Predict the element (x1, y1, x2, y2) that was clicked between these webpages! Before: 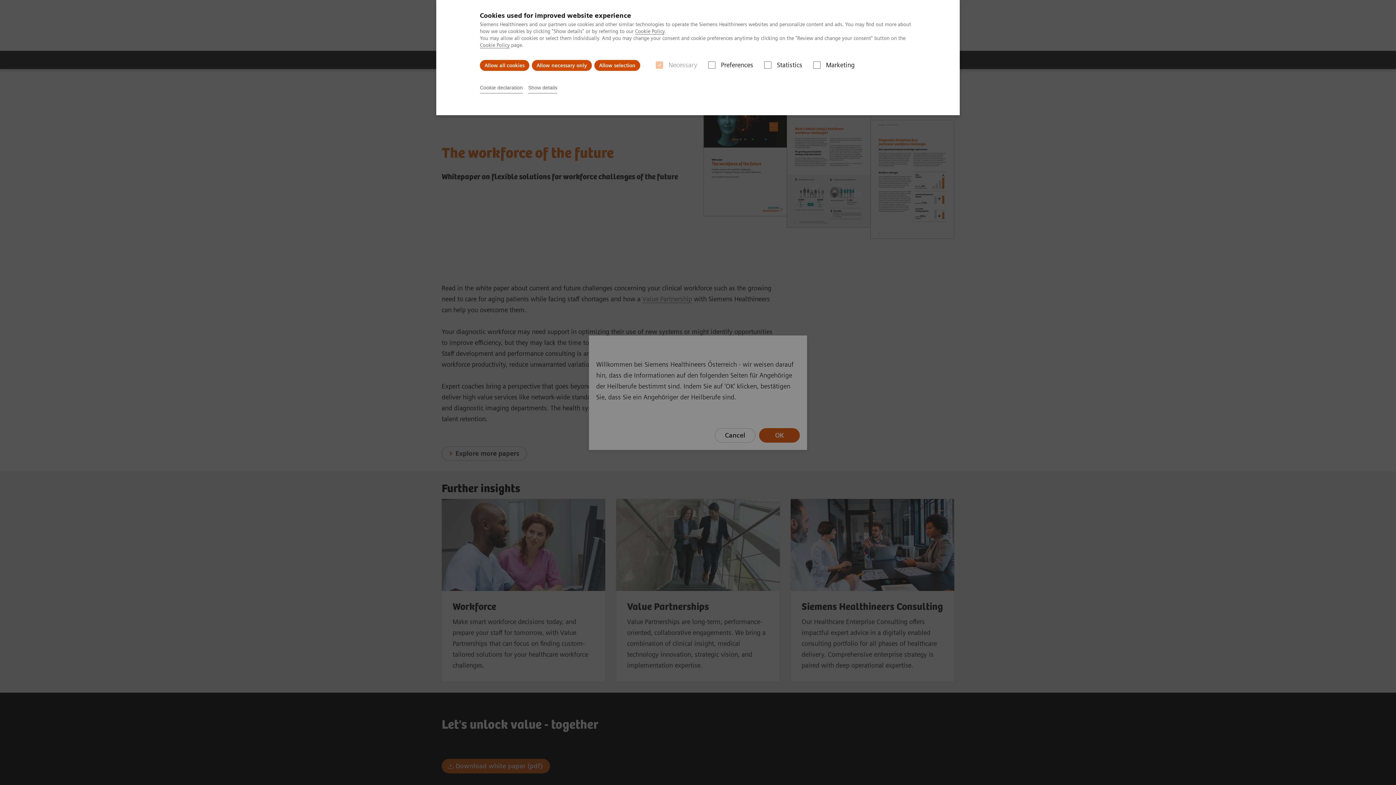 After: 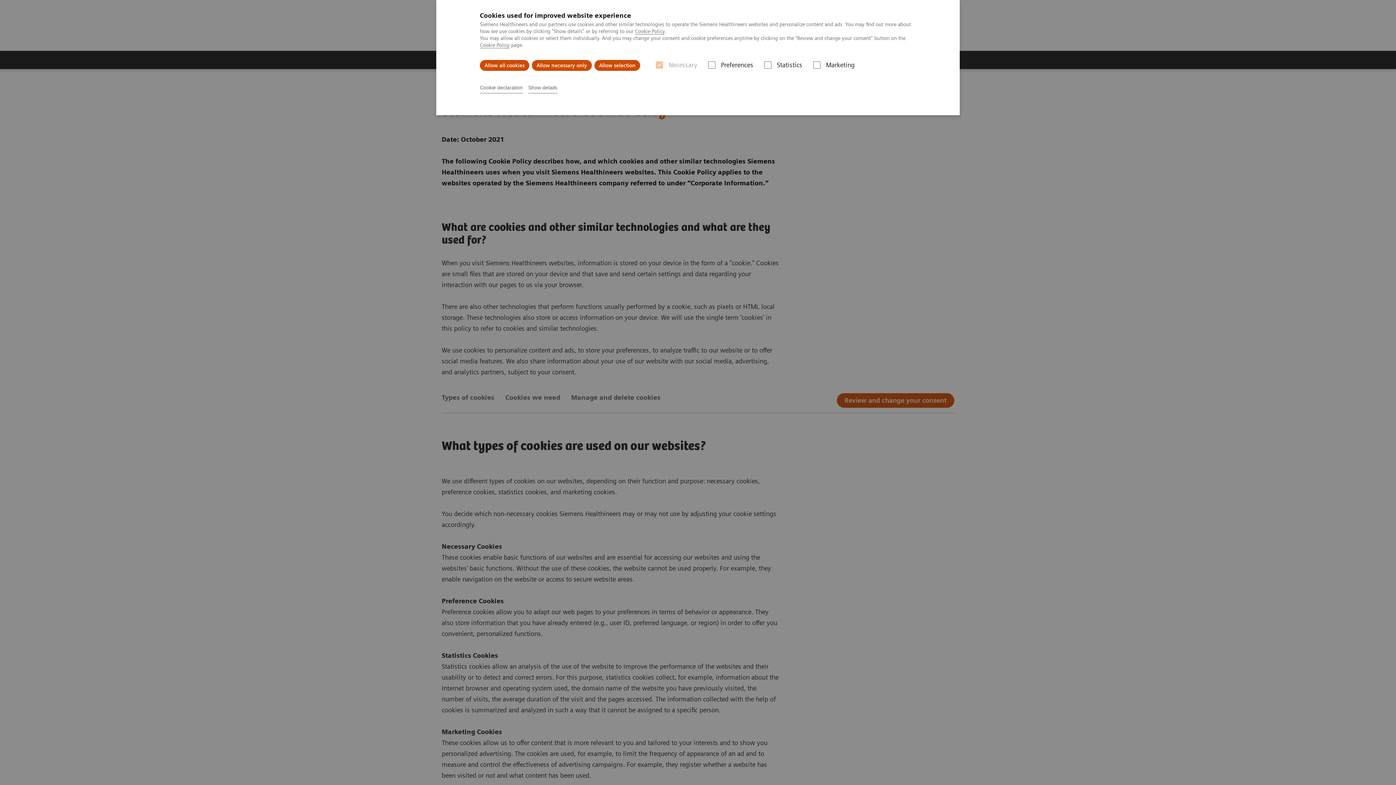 Action: bbox: (480, 42, 509, 48) label: Cookie Policy